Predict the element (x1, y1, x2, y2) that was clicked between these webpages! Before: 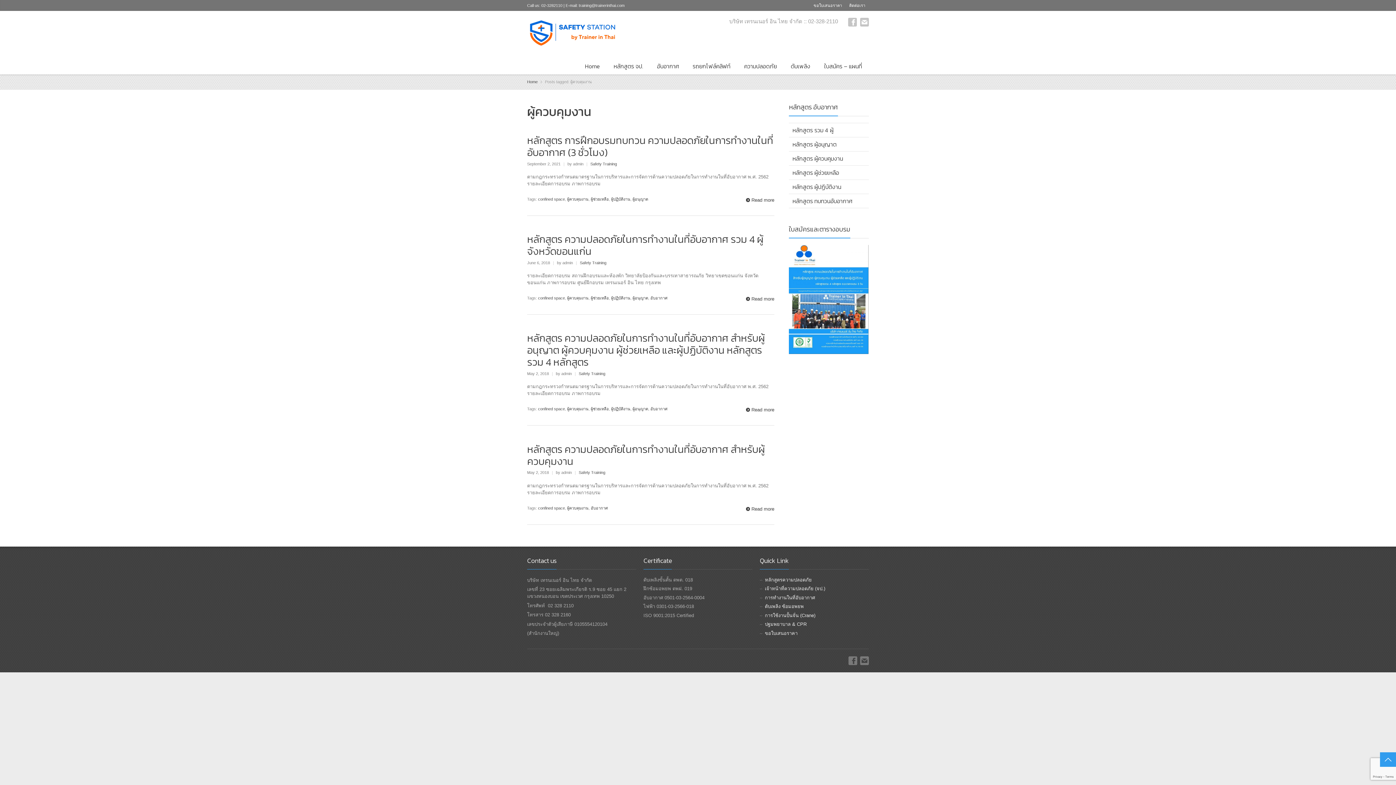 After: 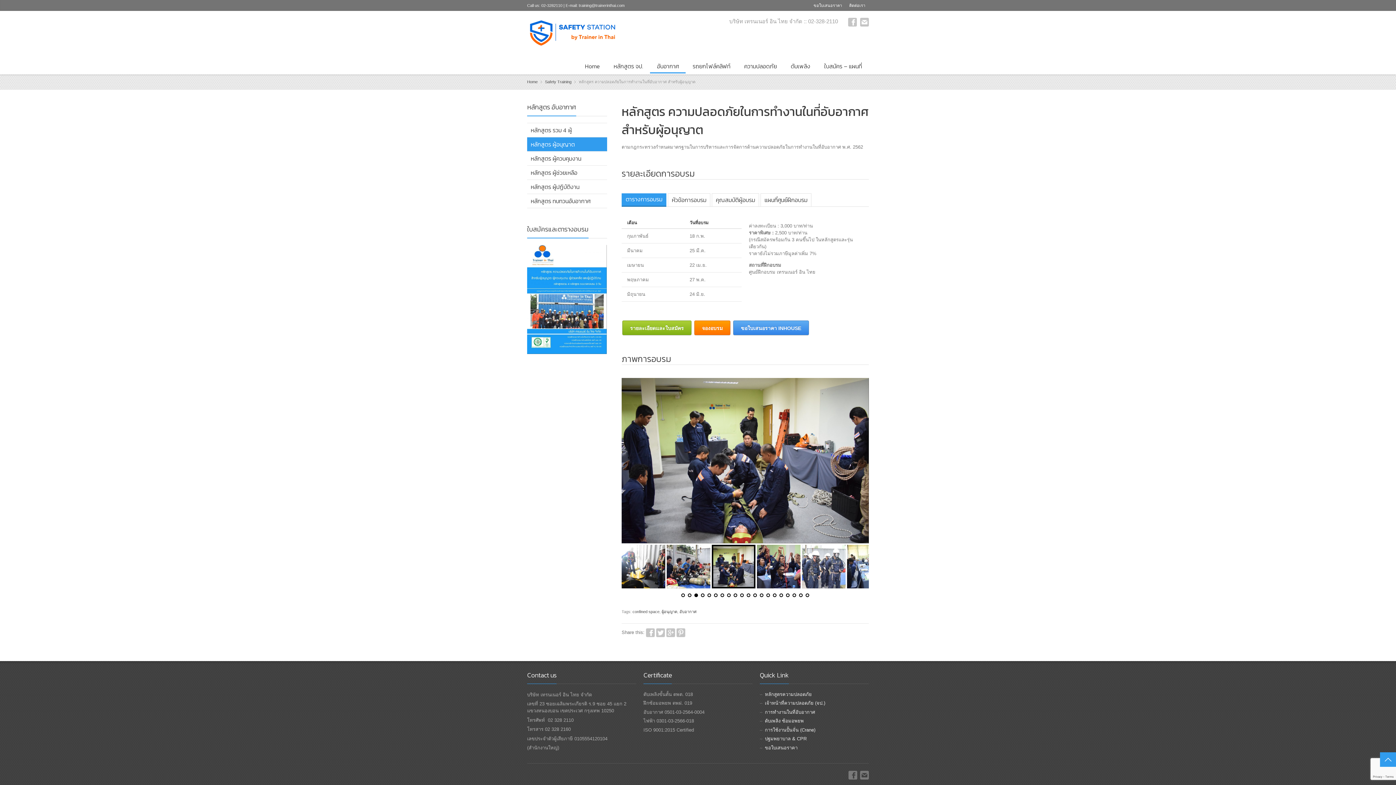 Action: label: หลักสูตร ผู้อนุญาต bbox: (789, 137, 869, 151)